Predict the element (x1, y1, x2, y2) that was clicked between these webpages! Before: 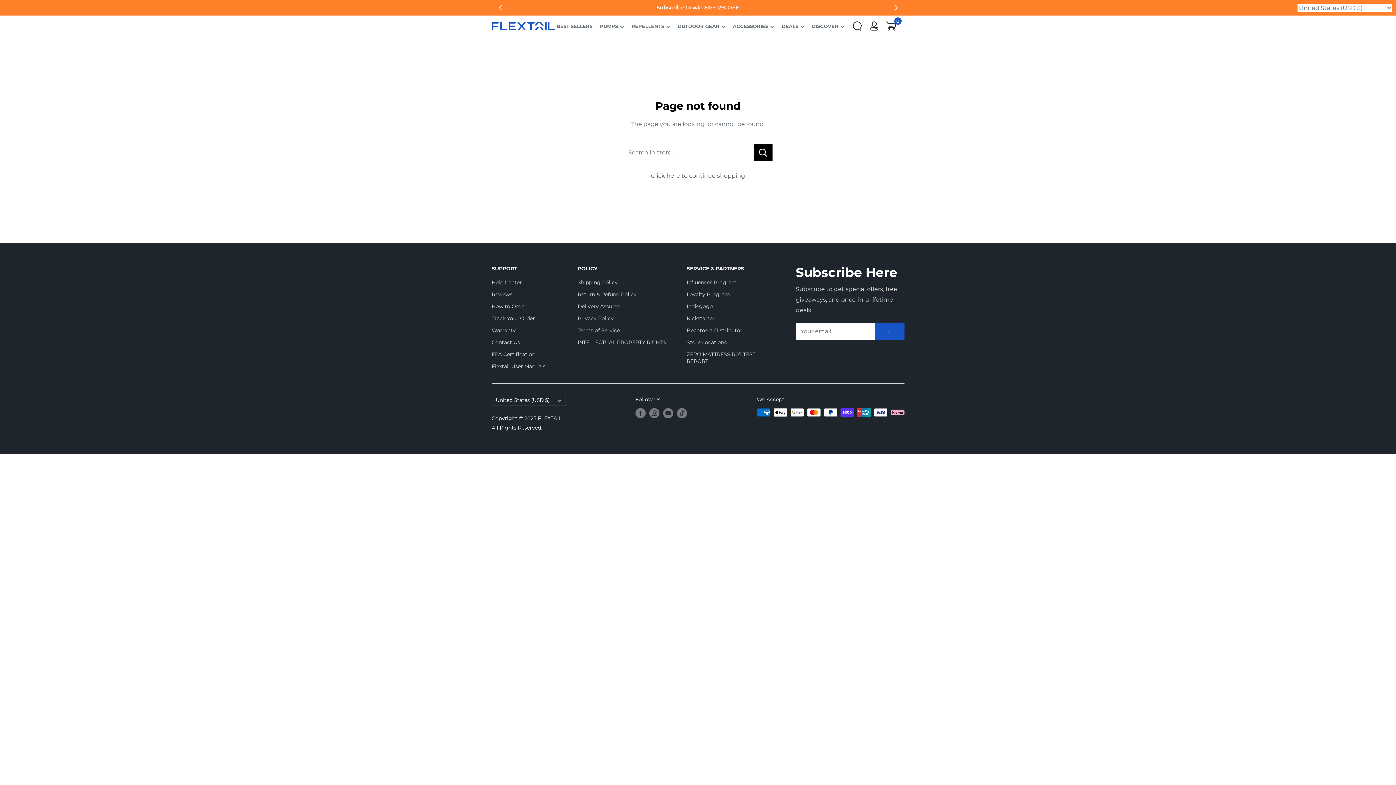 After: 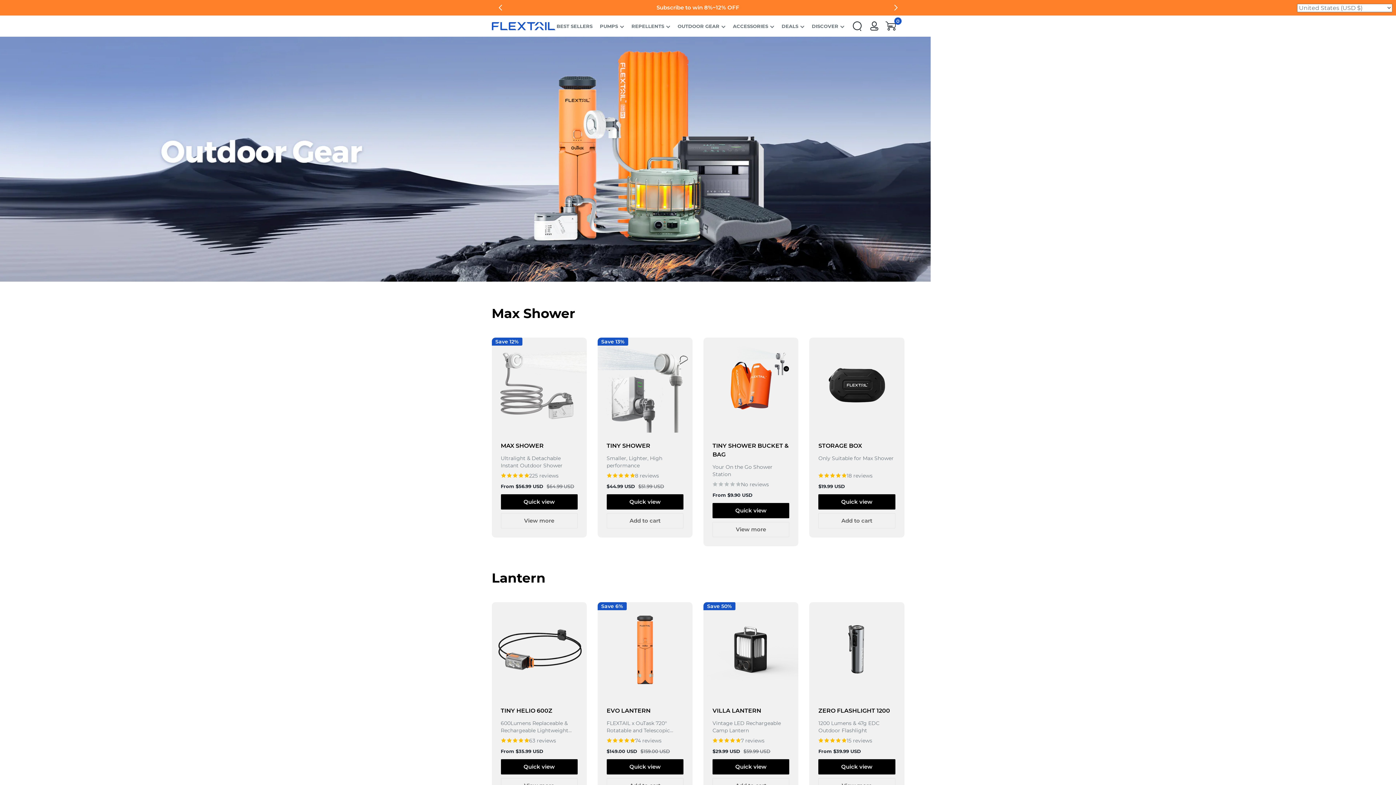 Action: bbox: (677, 21, 725, 30) label: OUTDOOR GEAR